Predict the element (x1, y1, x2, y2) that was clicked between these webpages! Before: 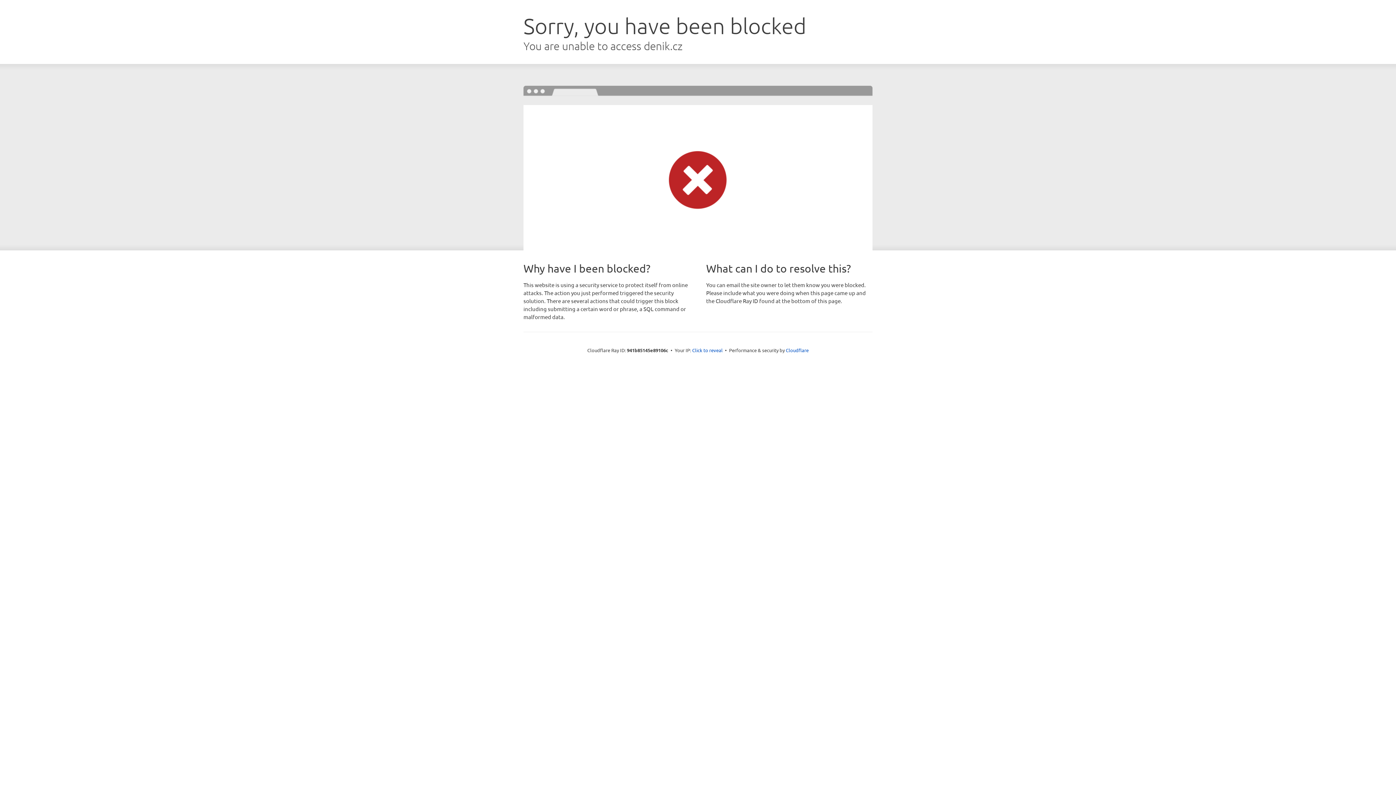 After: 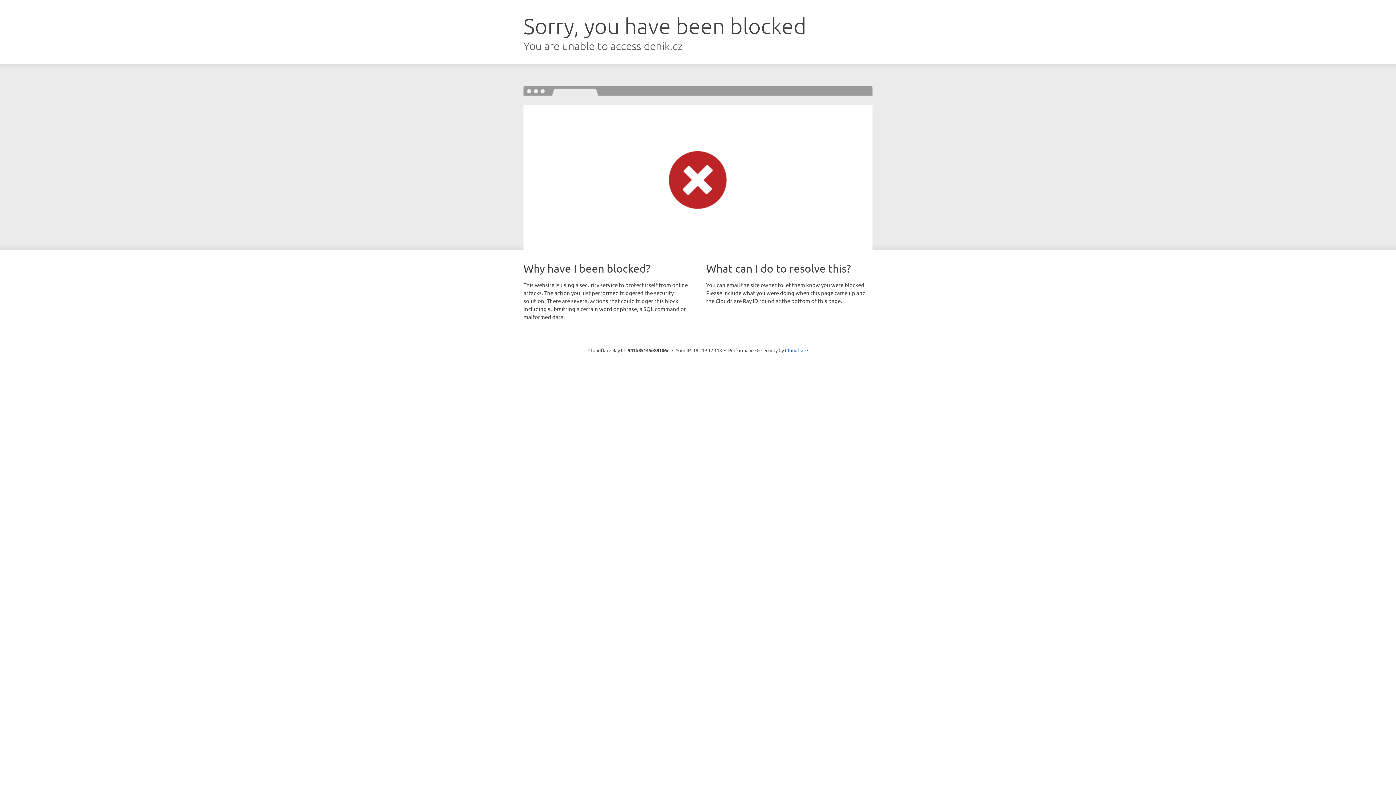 Action: bbox: (692, 346, 722, 353) label: Click to reveal